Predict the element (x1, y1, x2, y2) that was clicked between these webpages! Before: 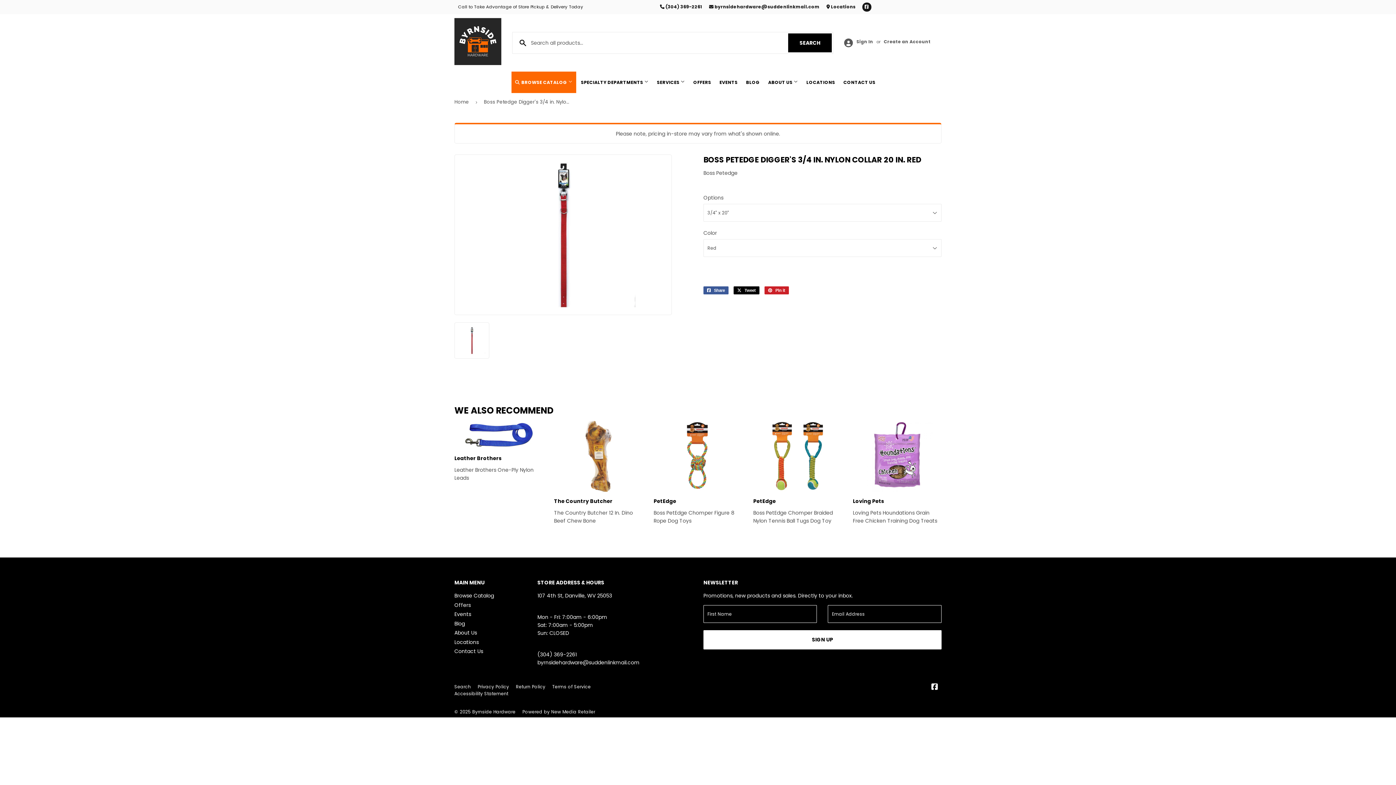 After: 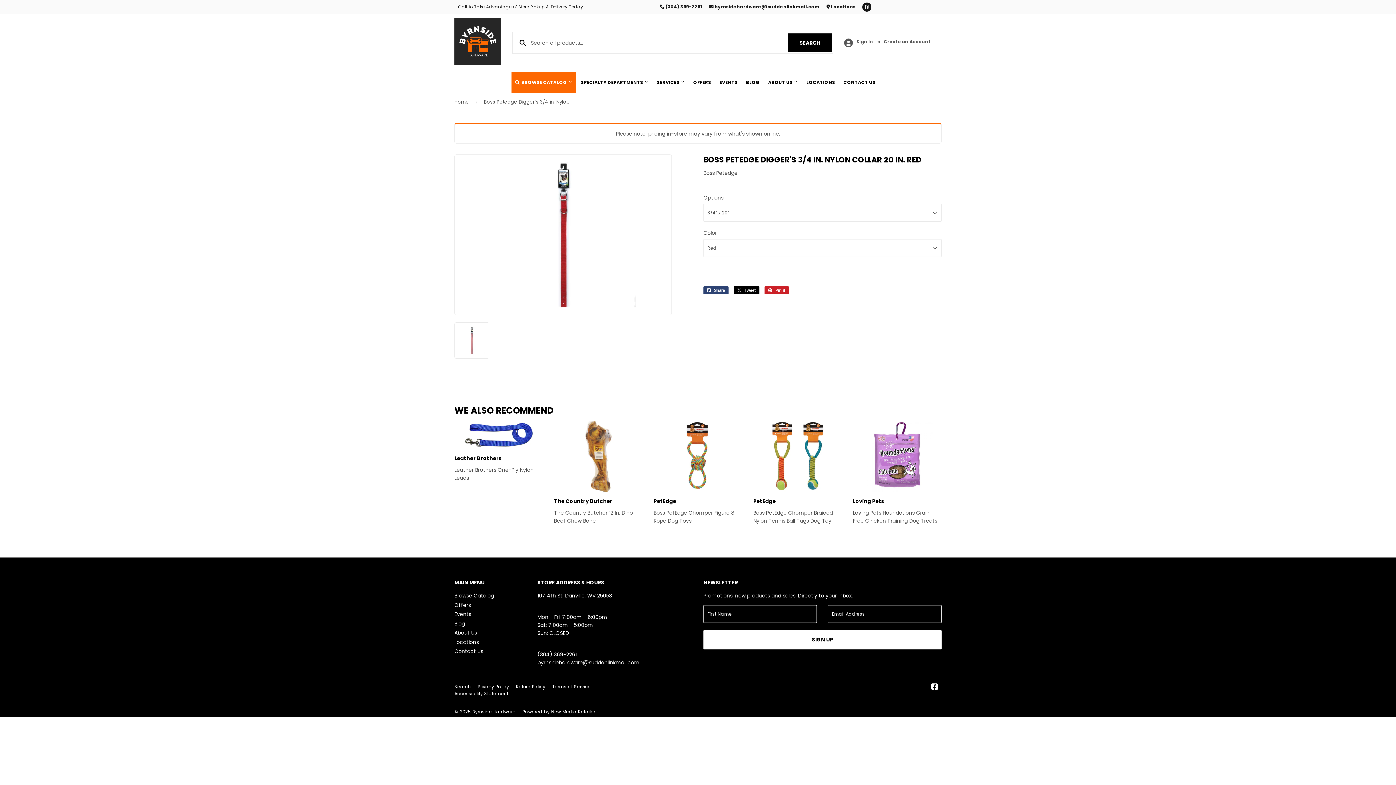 Action: bbox: (703, 286, 728, 294) label:  Share
Share on Facebook